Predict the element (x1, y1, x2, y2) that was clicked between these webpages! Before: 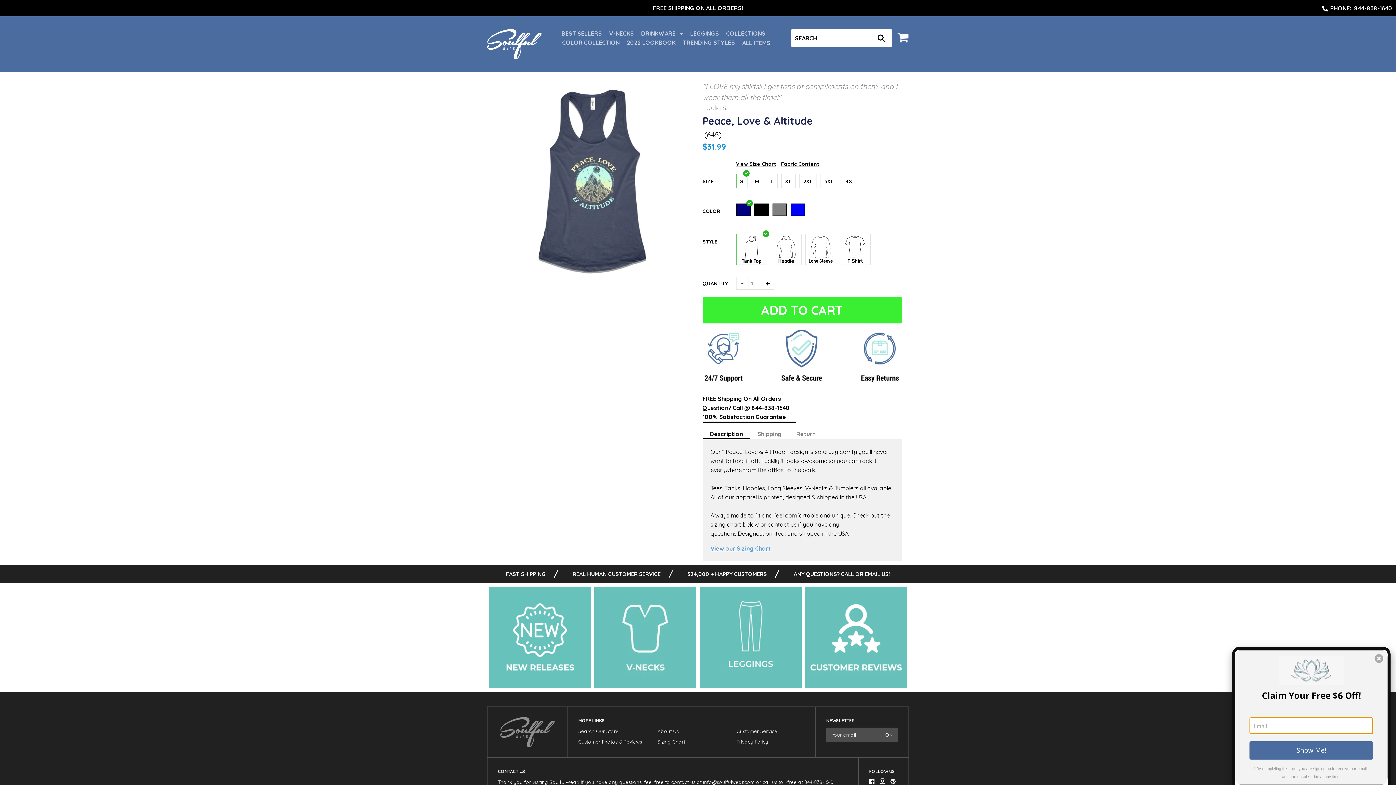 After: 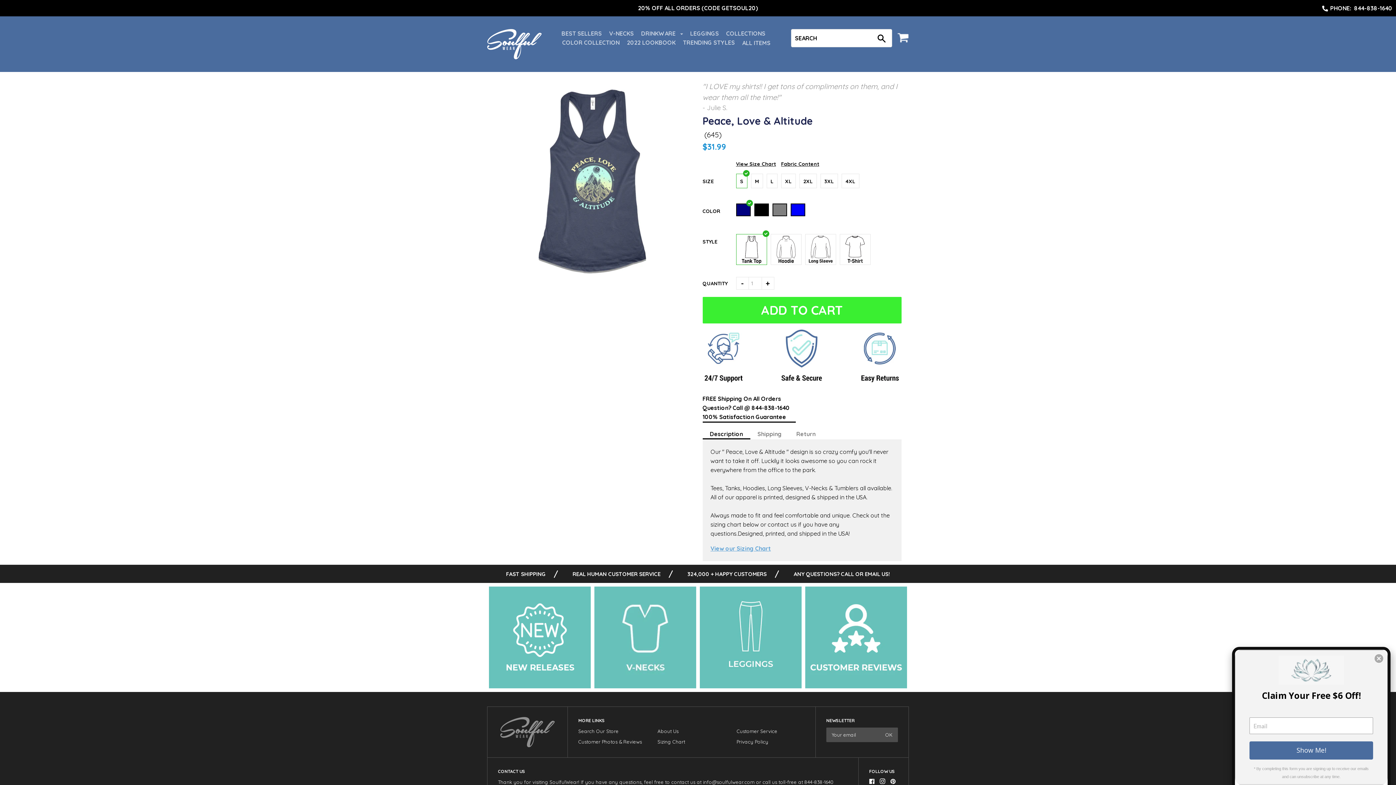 Action: bbox: (1322, 3, 1392, 12) label: PHONE:  
844-838-1640